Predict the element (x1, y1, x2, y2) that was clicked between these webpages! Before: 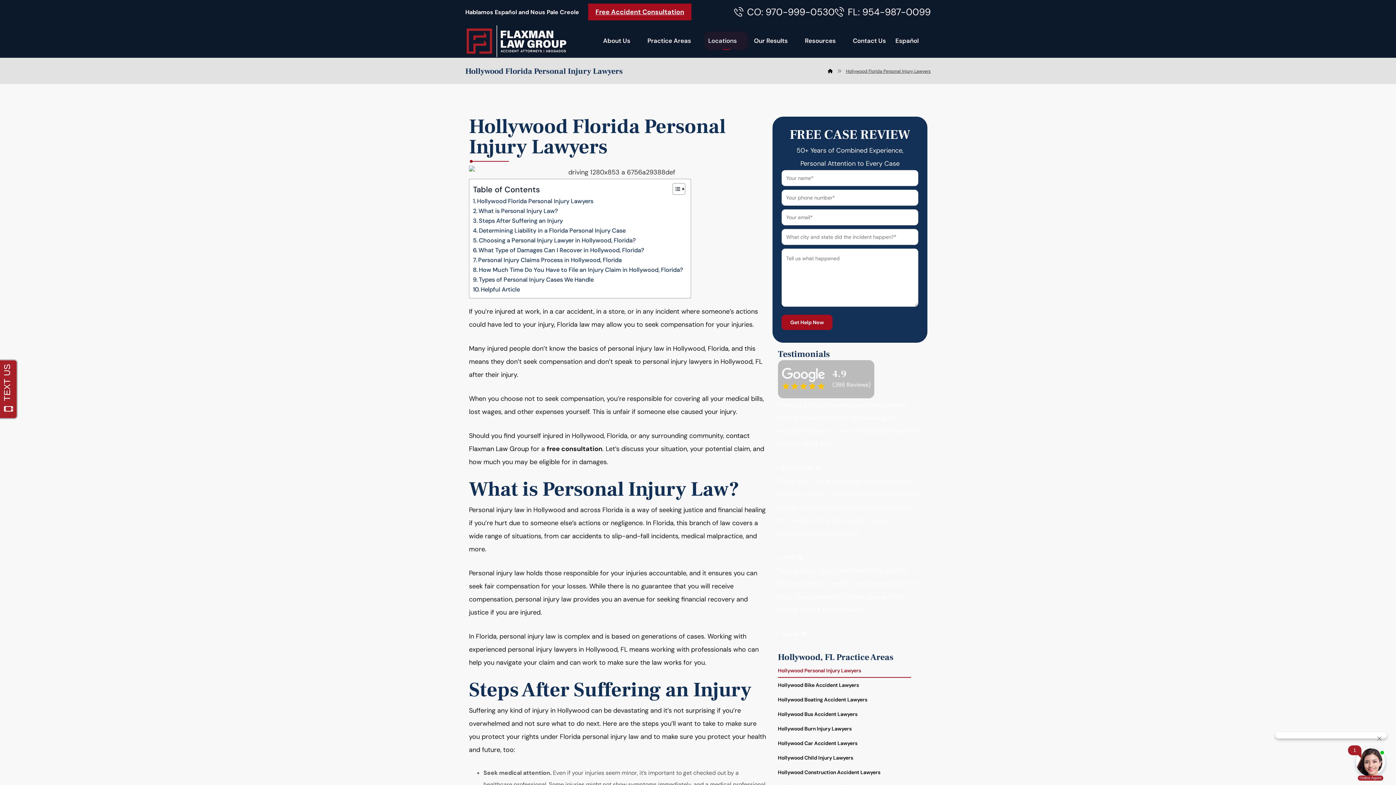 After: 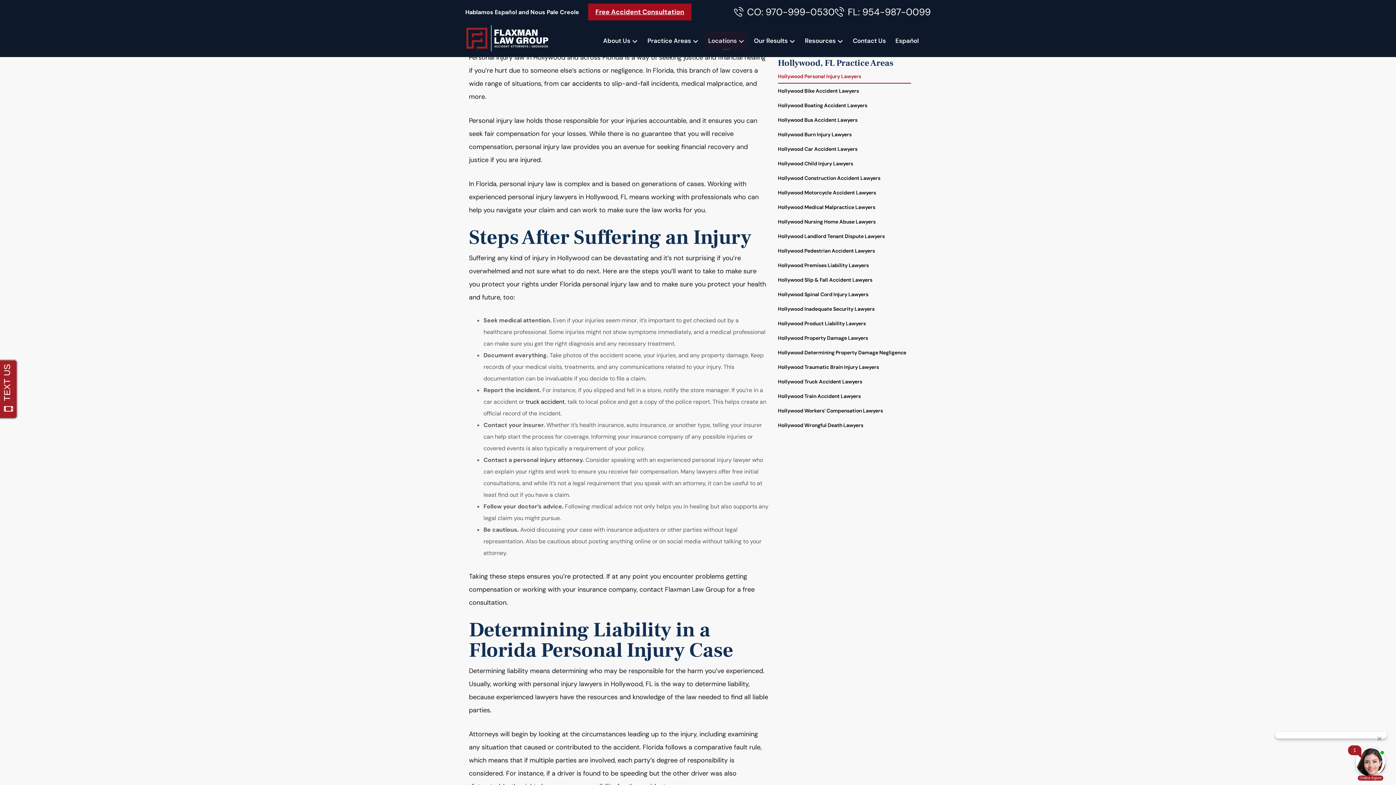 Action: label: What is Personal Injury Law? bbox: (473, 206, 558, 216)